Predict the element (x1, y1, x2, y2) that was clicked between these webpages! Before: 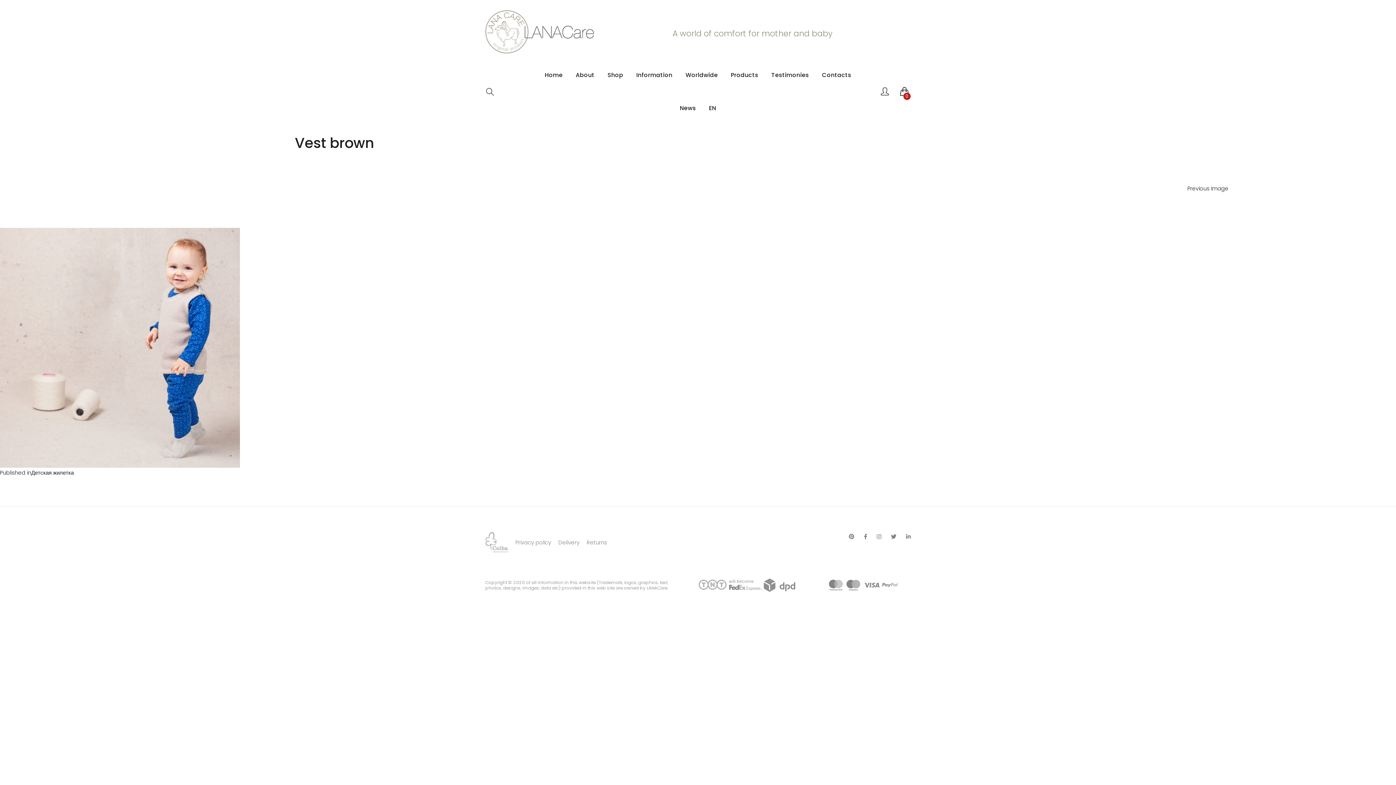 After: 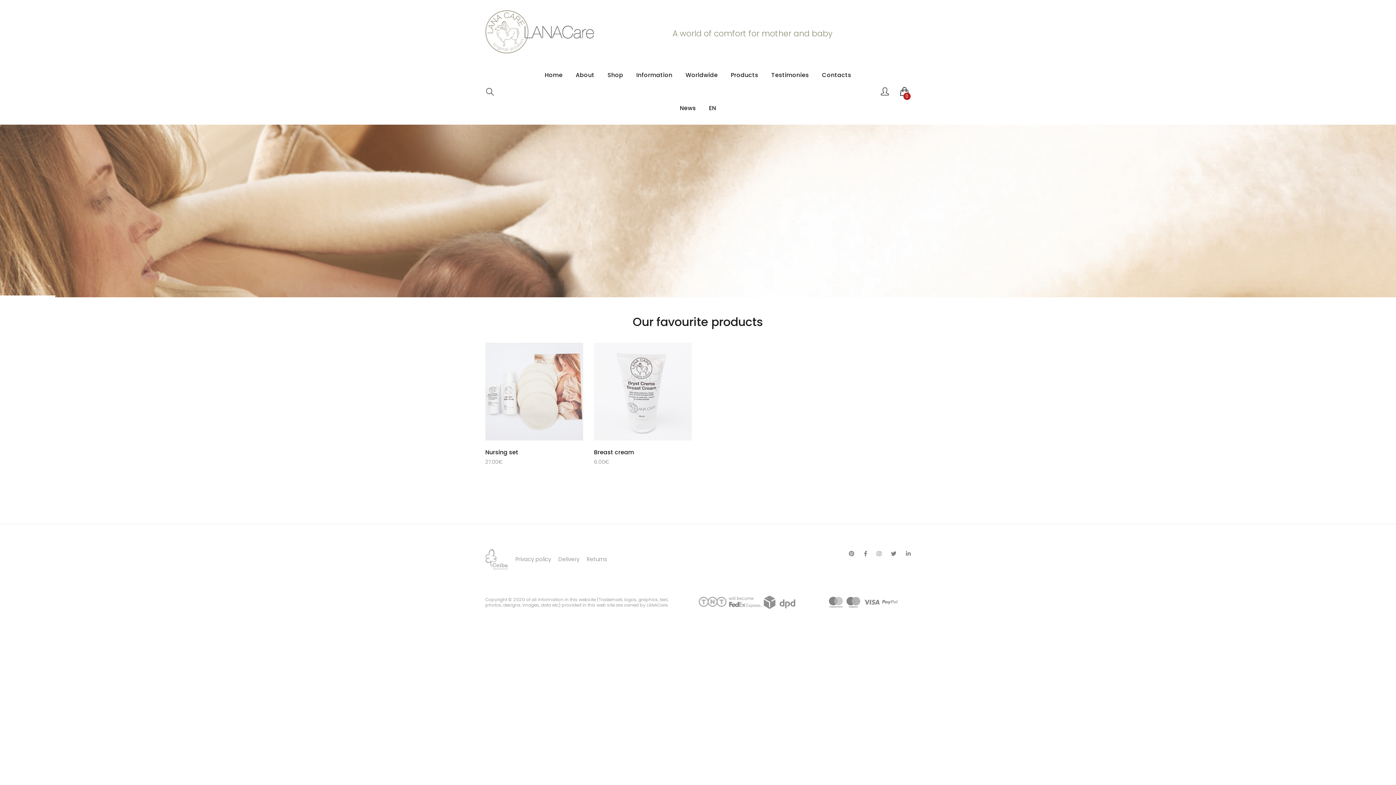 Action: bbox: (485, 27, 594, 35)